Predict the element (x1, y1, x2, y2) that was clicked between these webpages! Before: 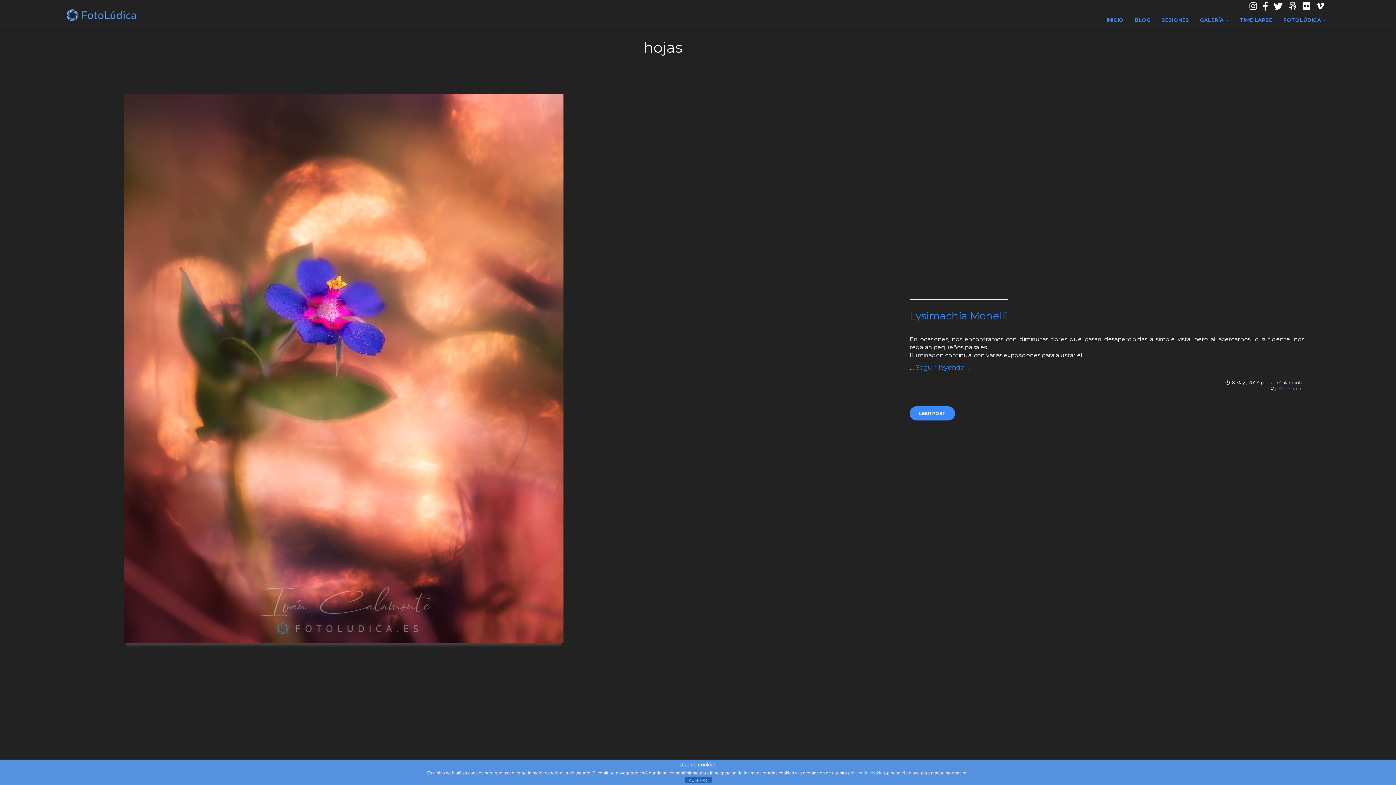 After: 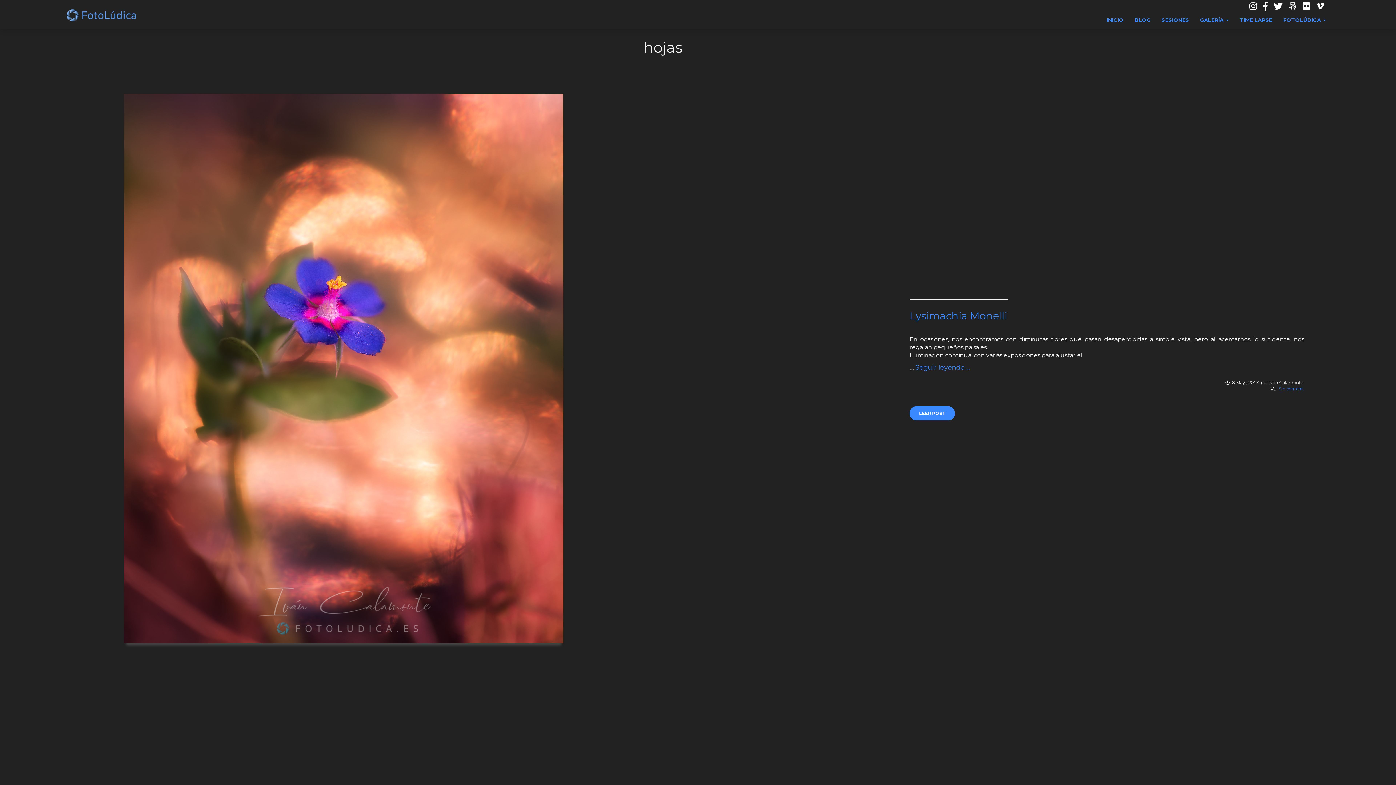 Action: label: ACEPTAR bbox: (684, 777, 711, 783)